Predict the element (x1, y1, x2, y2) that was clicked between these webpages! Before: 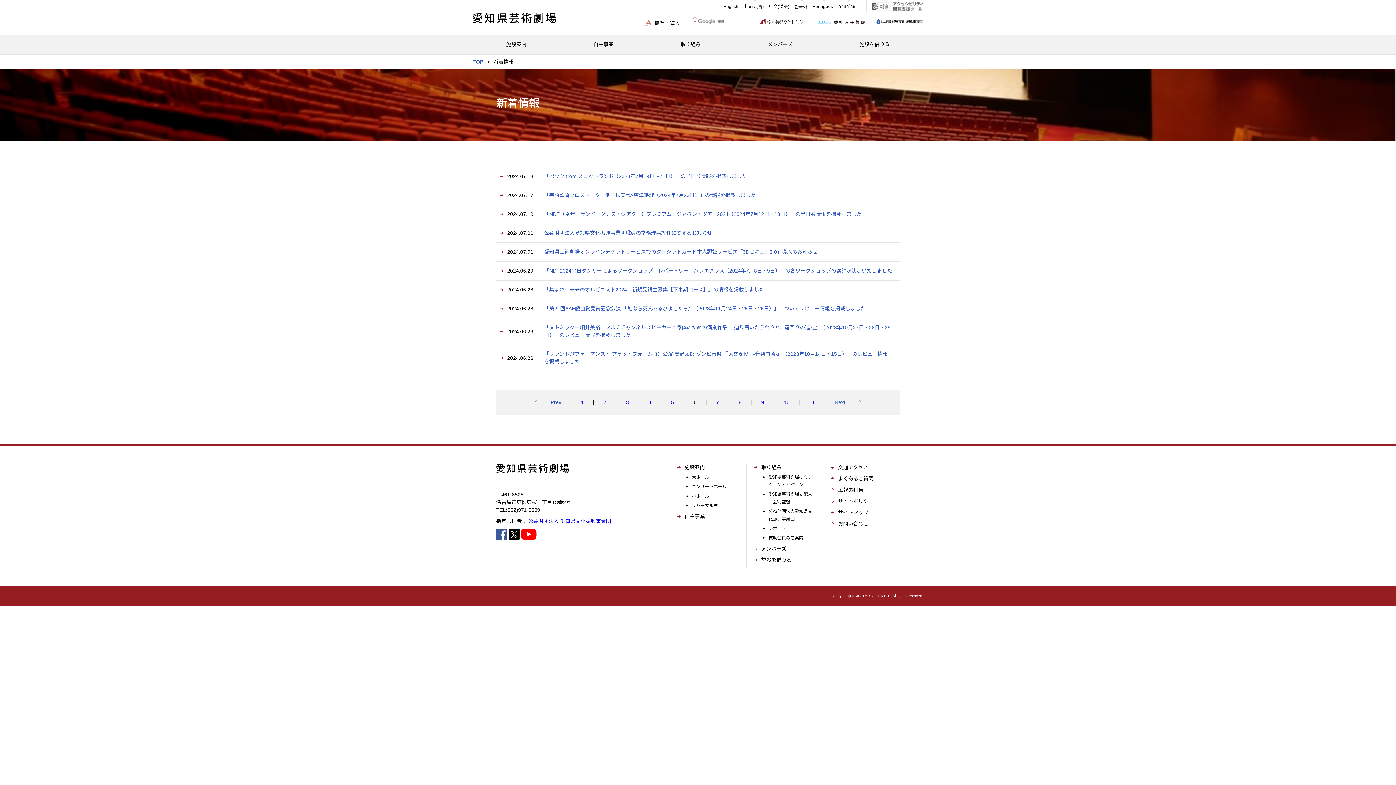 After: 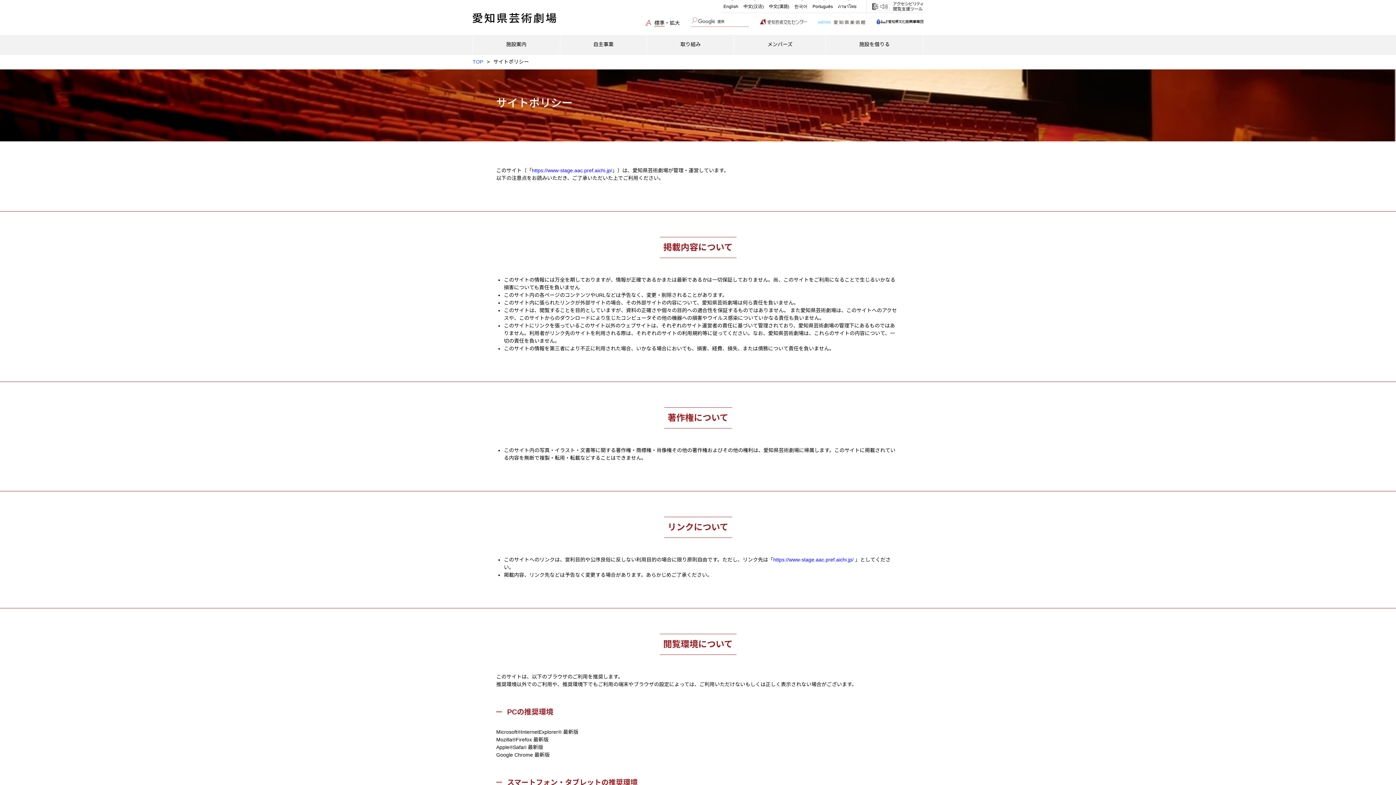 Action: bbox: (830, 498, 873, 504) label: サイトポリシー